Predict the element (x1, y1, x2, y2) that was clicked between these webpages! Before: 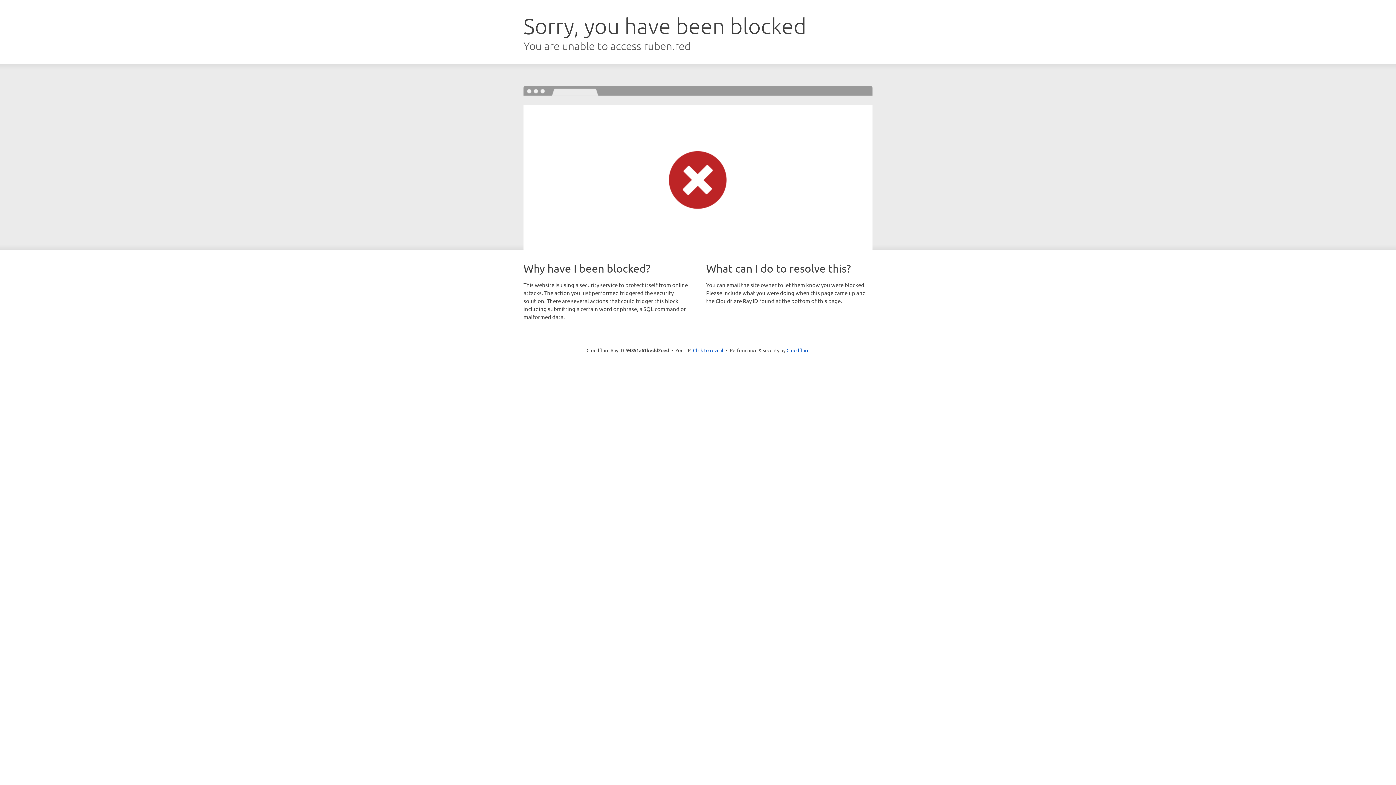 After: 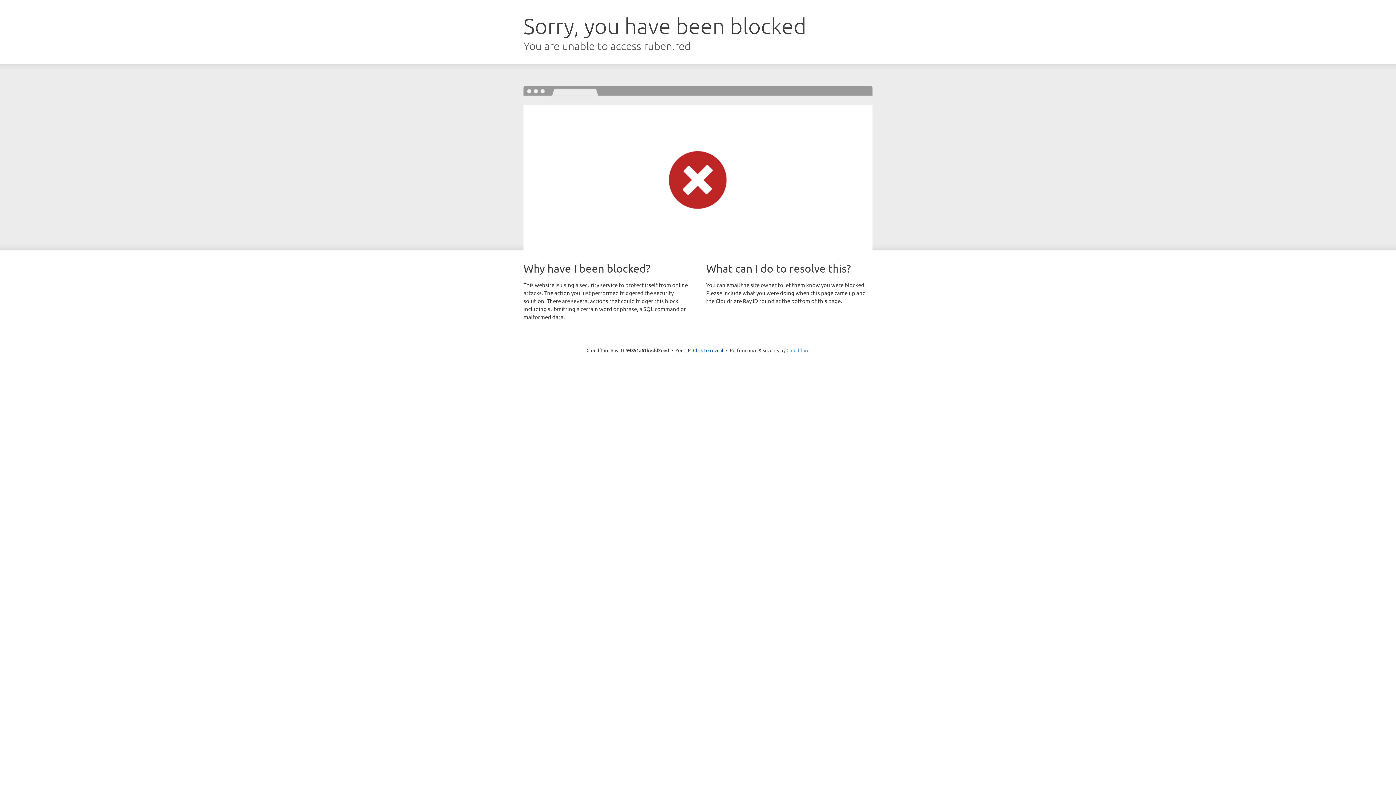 Action: bbox: (786, 347, 809, 353) label: Cloudflare